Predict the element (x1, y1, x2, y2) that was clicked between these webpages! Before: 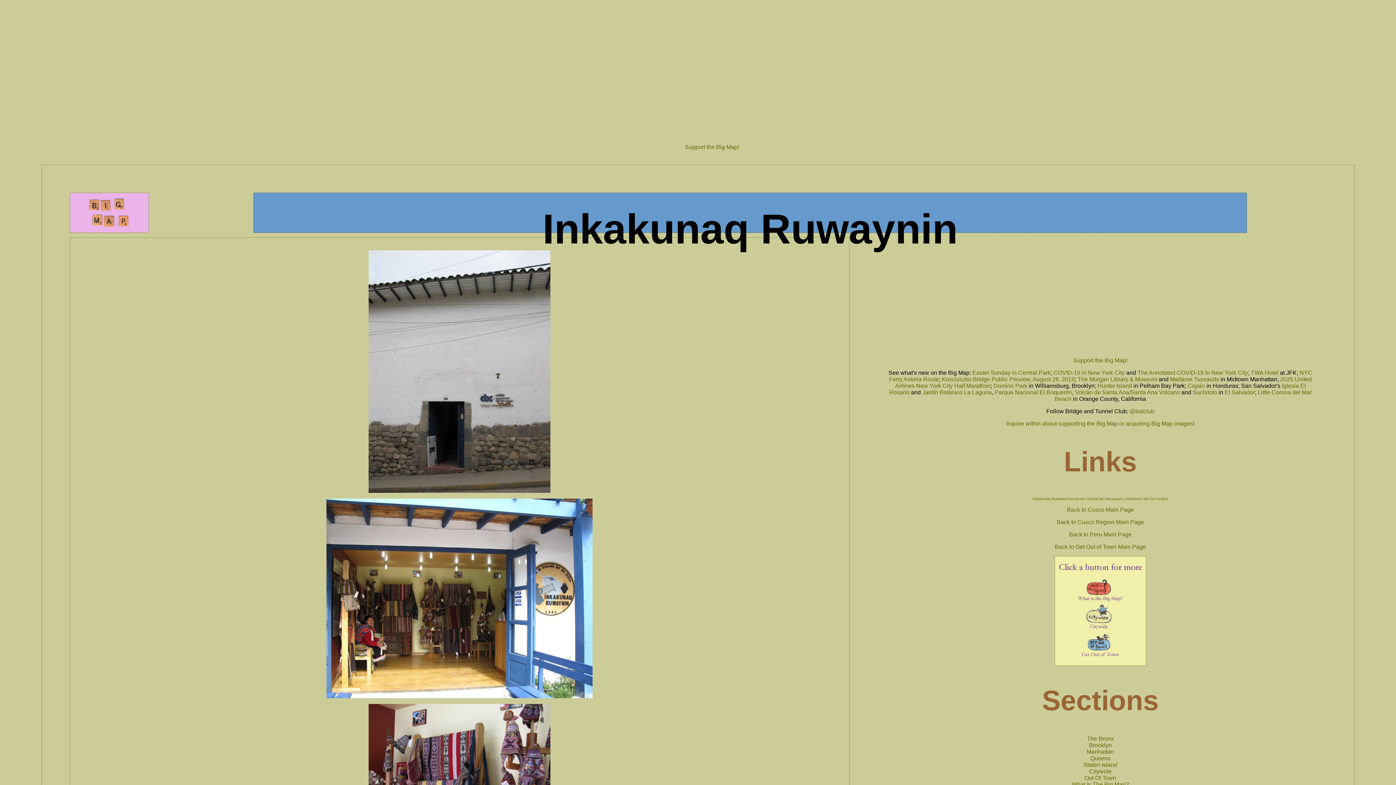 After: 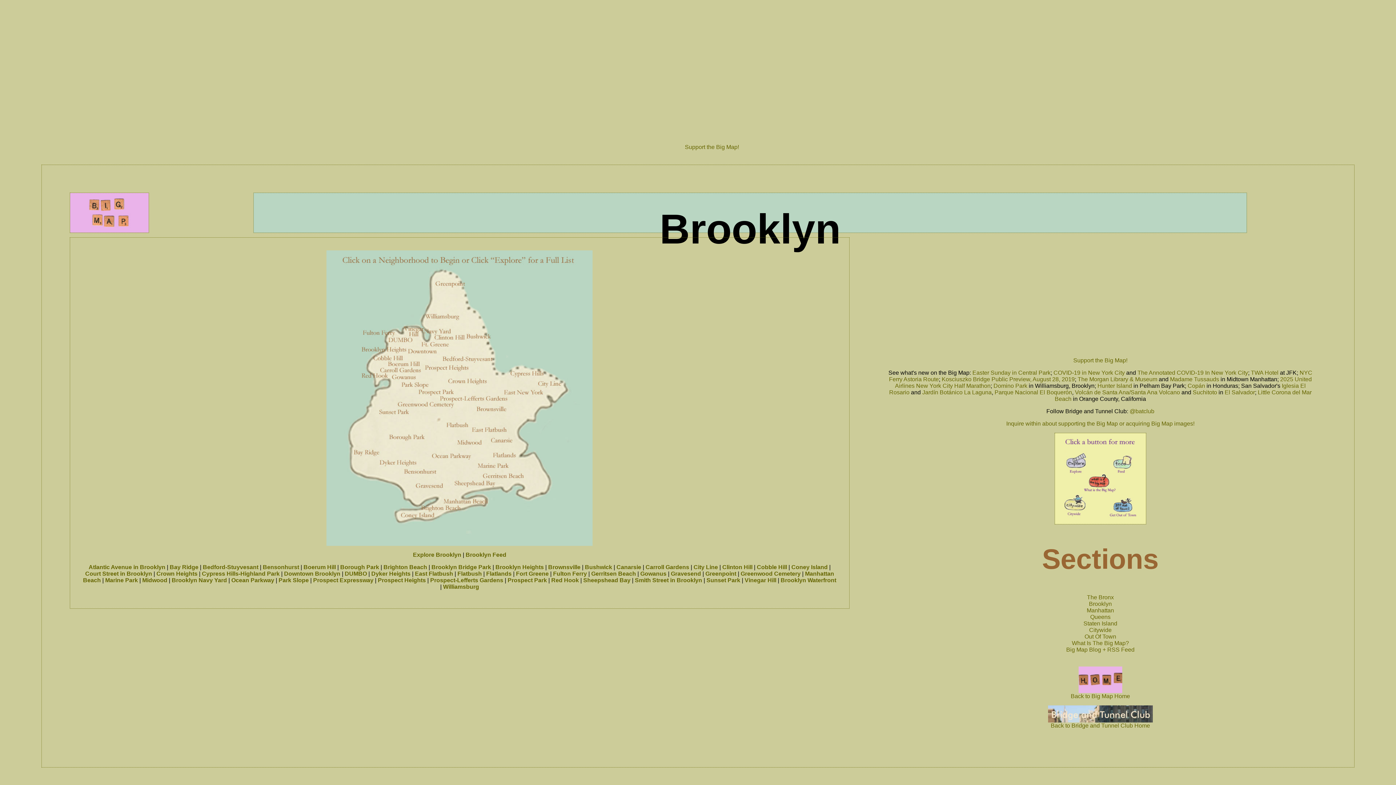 Action: label: Brooklyn bbox: (1089, 742, 1112, 748)